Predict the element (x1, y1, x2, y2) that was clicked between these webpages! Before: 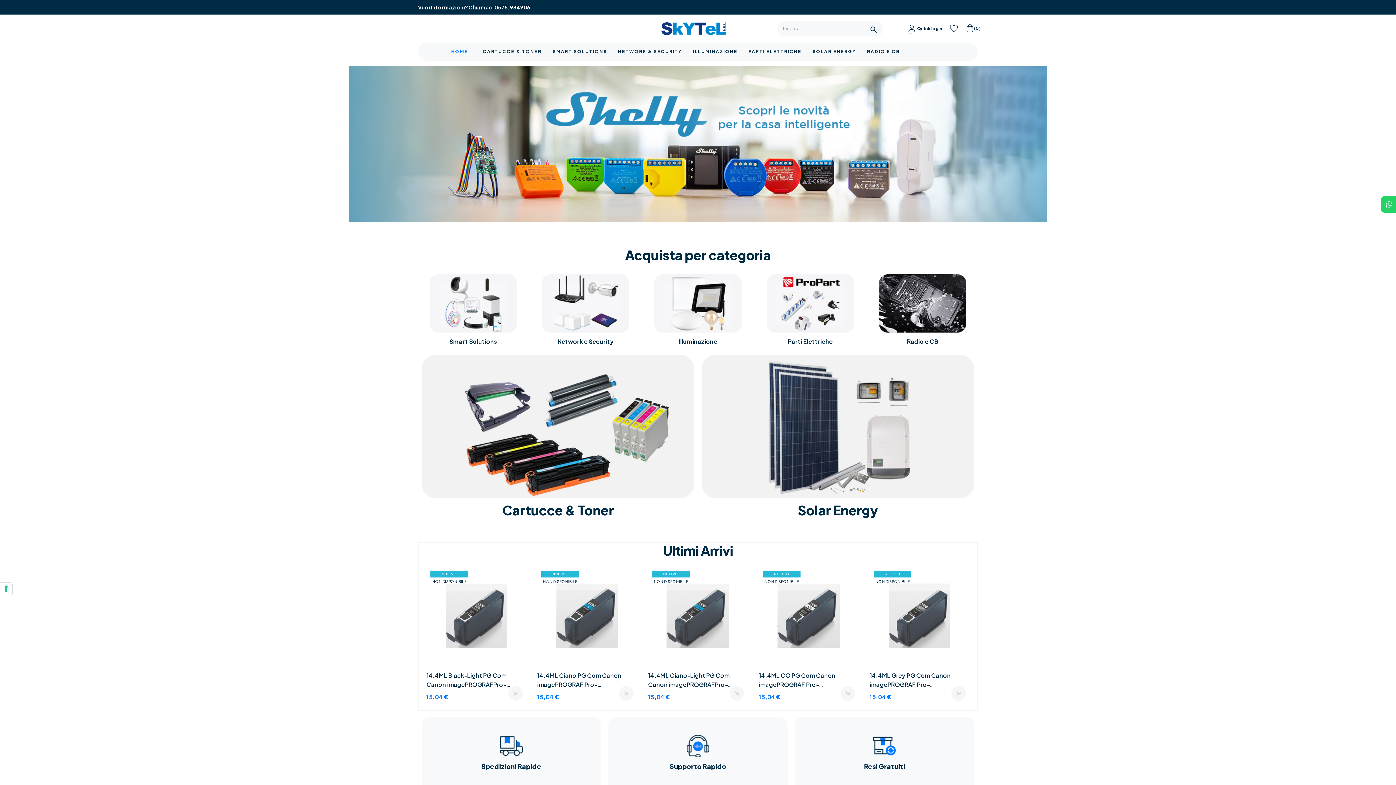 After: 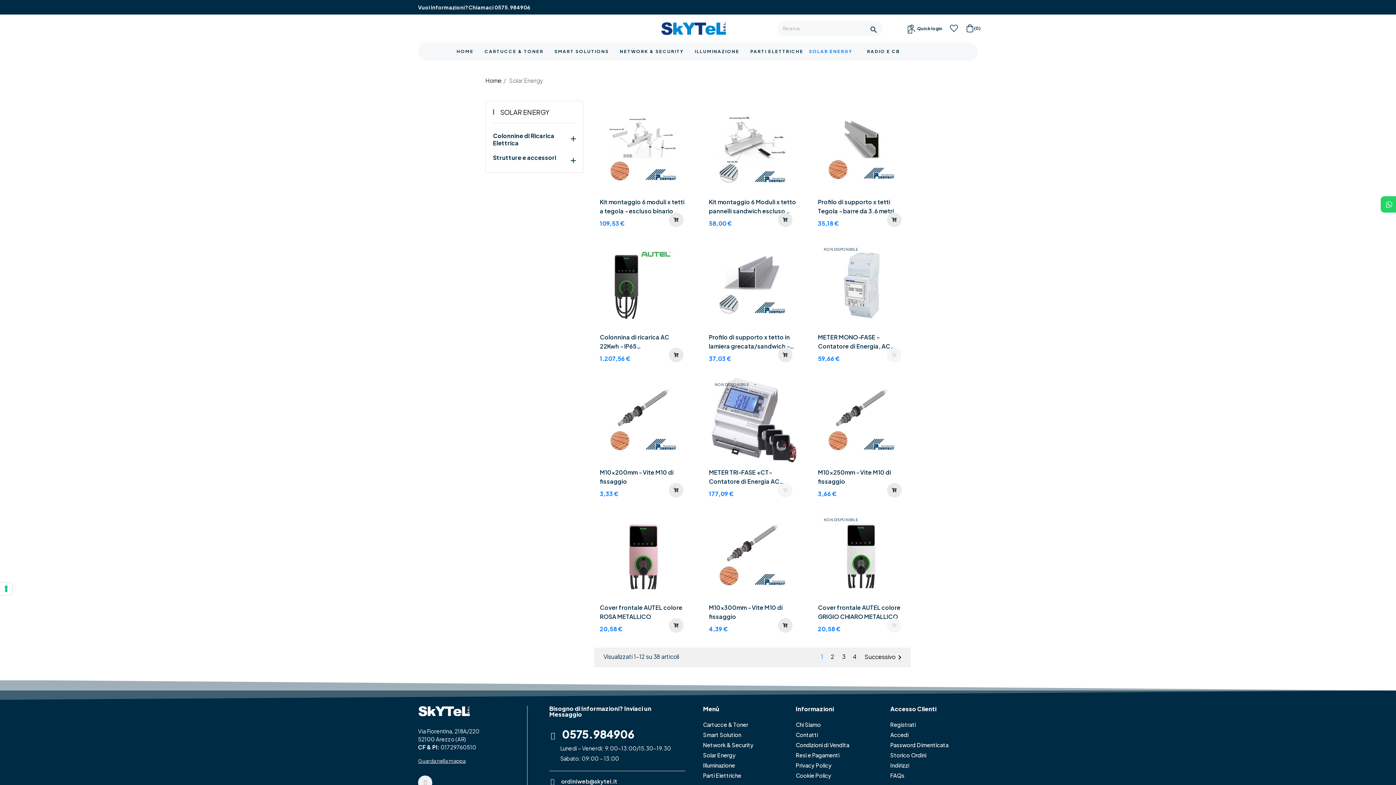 Action: bbox: (798, 502, 878, 518) label: Solar Energy